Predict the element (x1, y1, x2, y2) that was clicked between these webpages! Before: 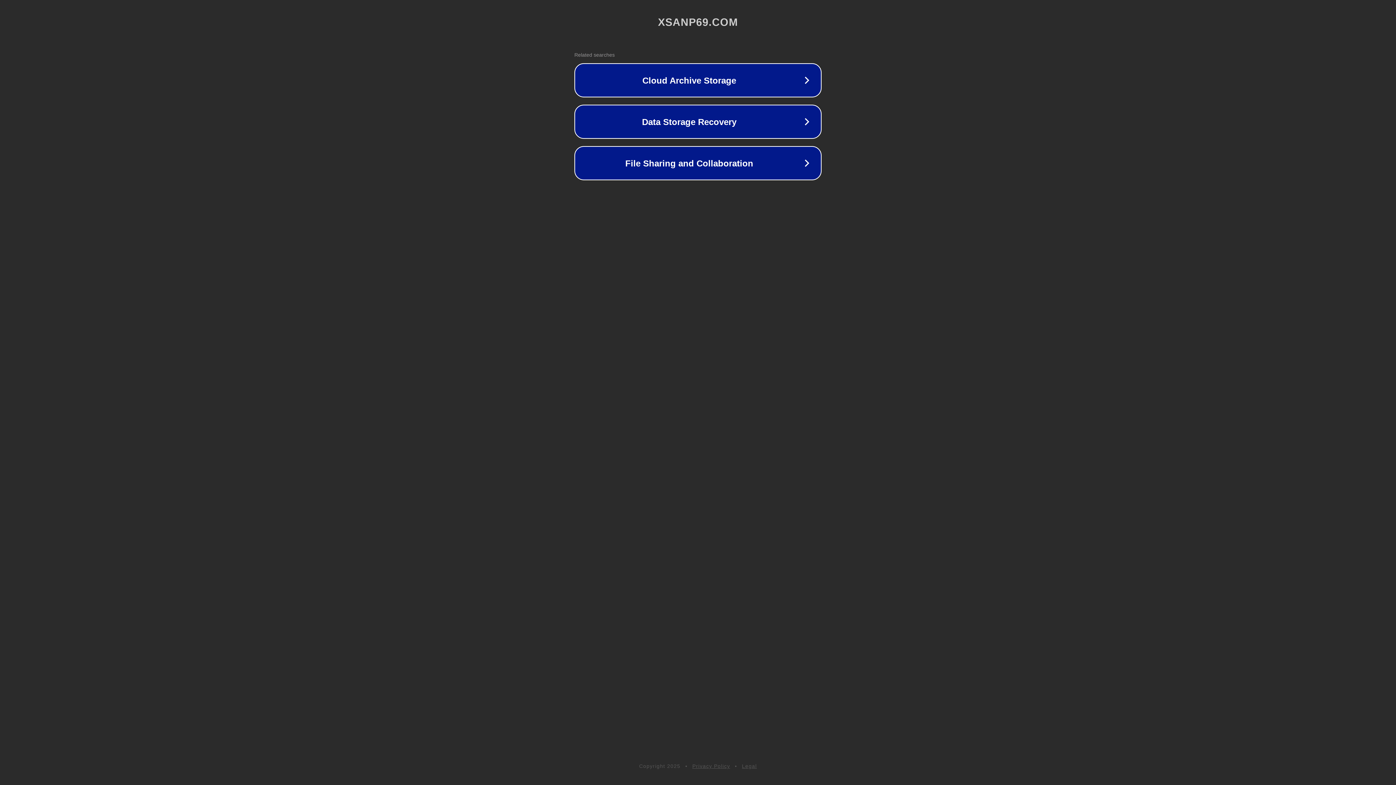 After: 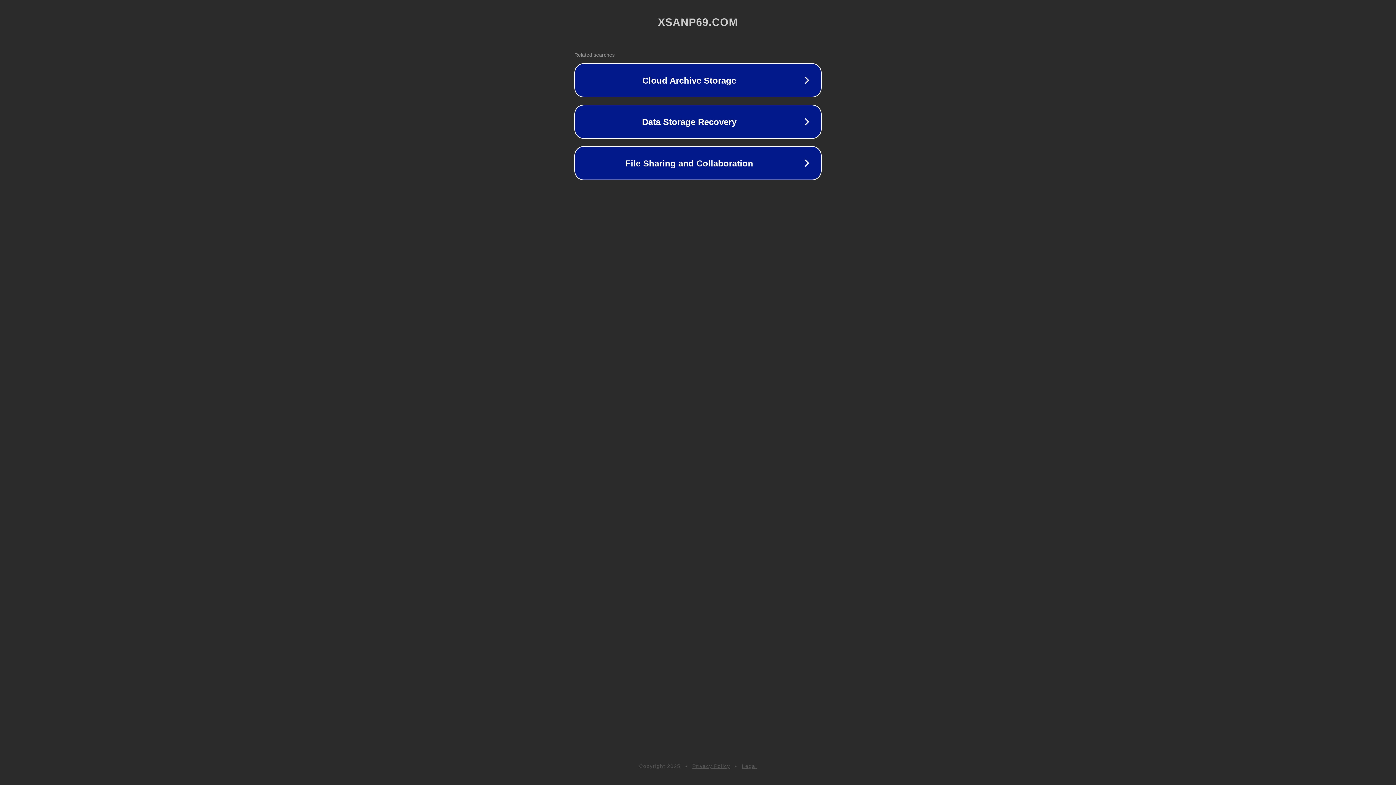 Action: label: Privacy Policy bbox: (692, 763, 730, 769)